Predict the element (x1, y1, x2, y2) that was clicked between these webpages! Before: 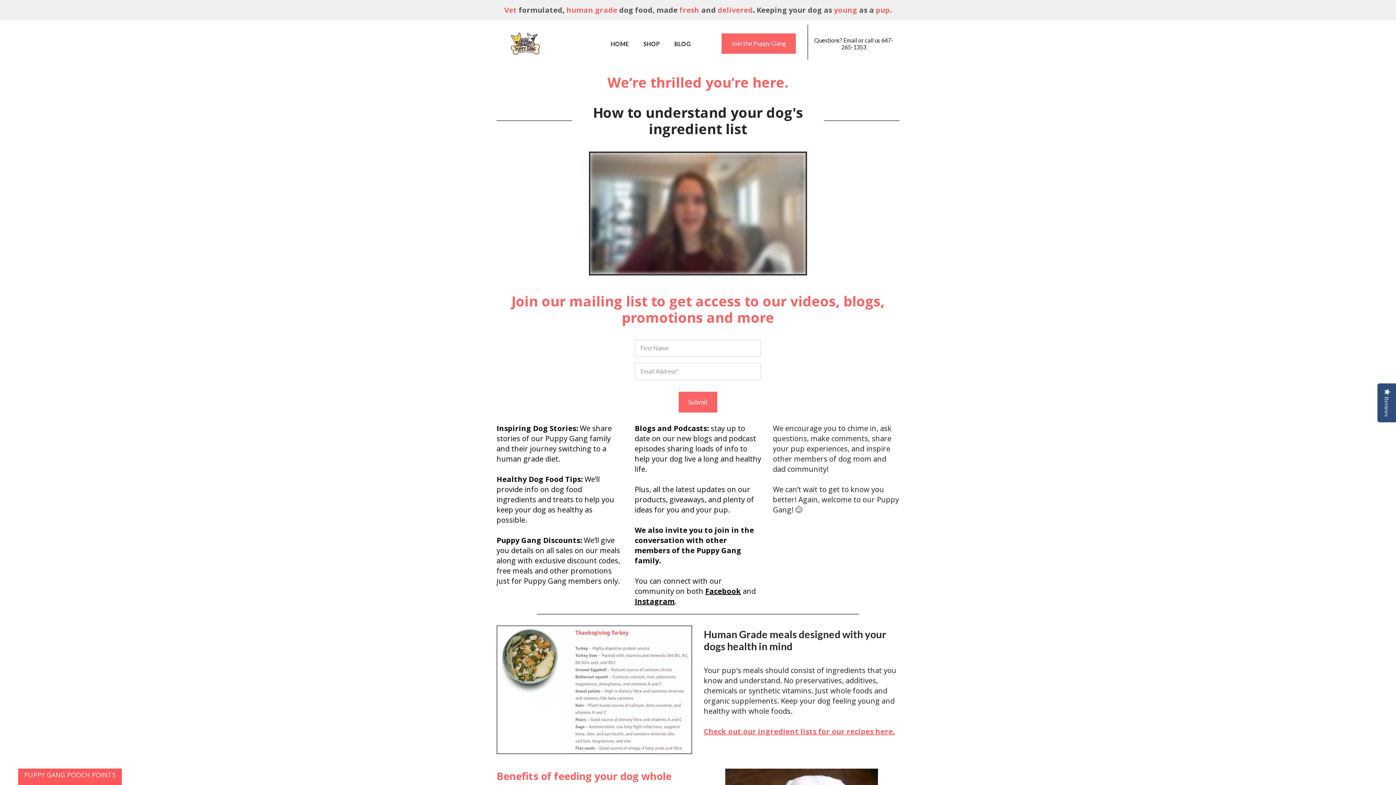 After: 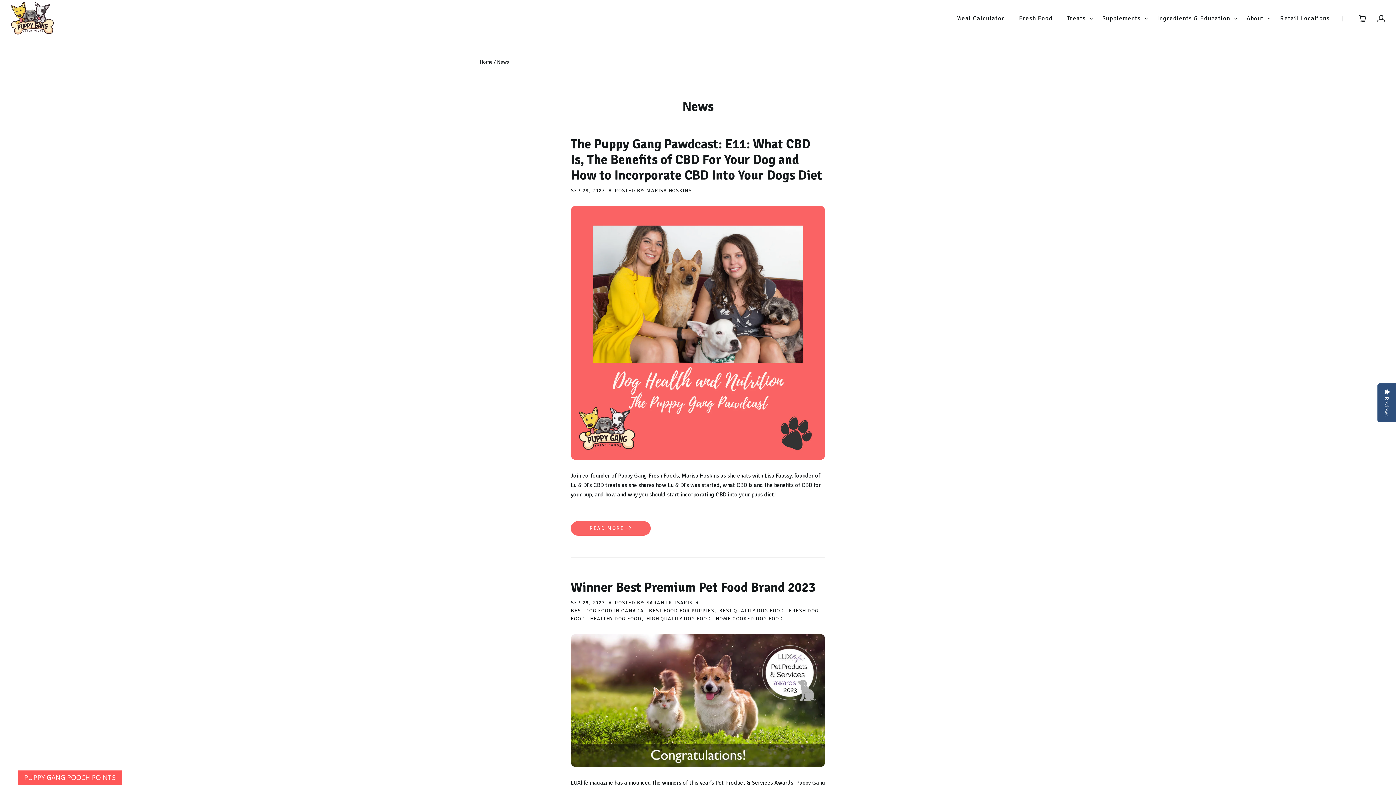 Action: bbox: (667, 37, 698, 50) label: BLOG